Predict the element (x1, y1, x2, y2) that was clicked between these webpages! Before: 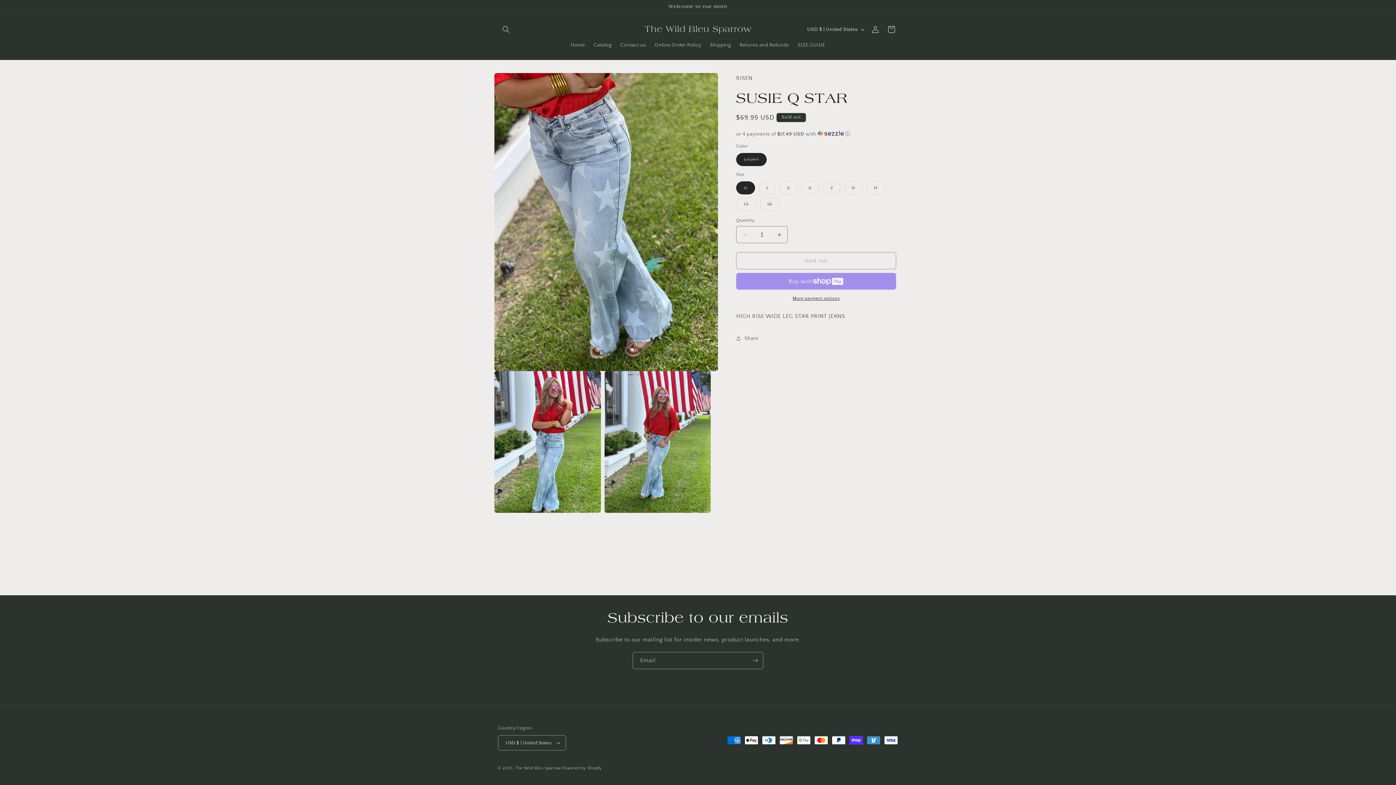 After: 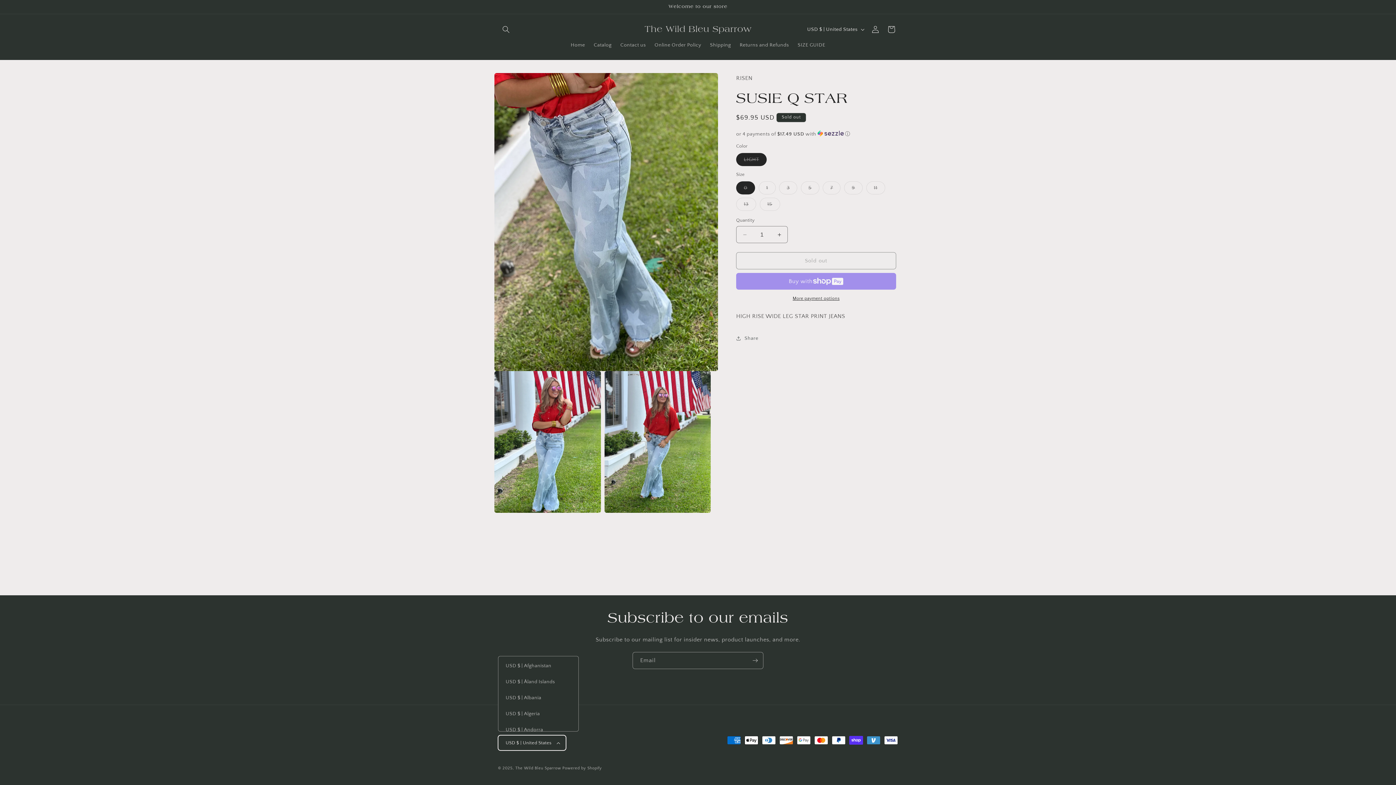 Action: label: USD $ | United States bbox: (498, 735, 566, 750)